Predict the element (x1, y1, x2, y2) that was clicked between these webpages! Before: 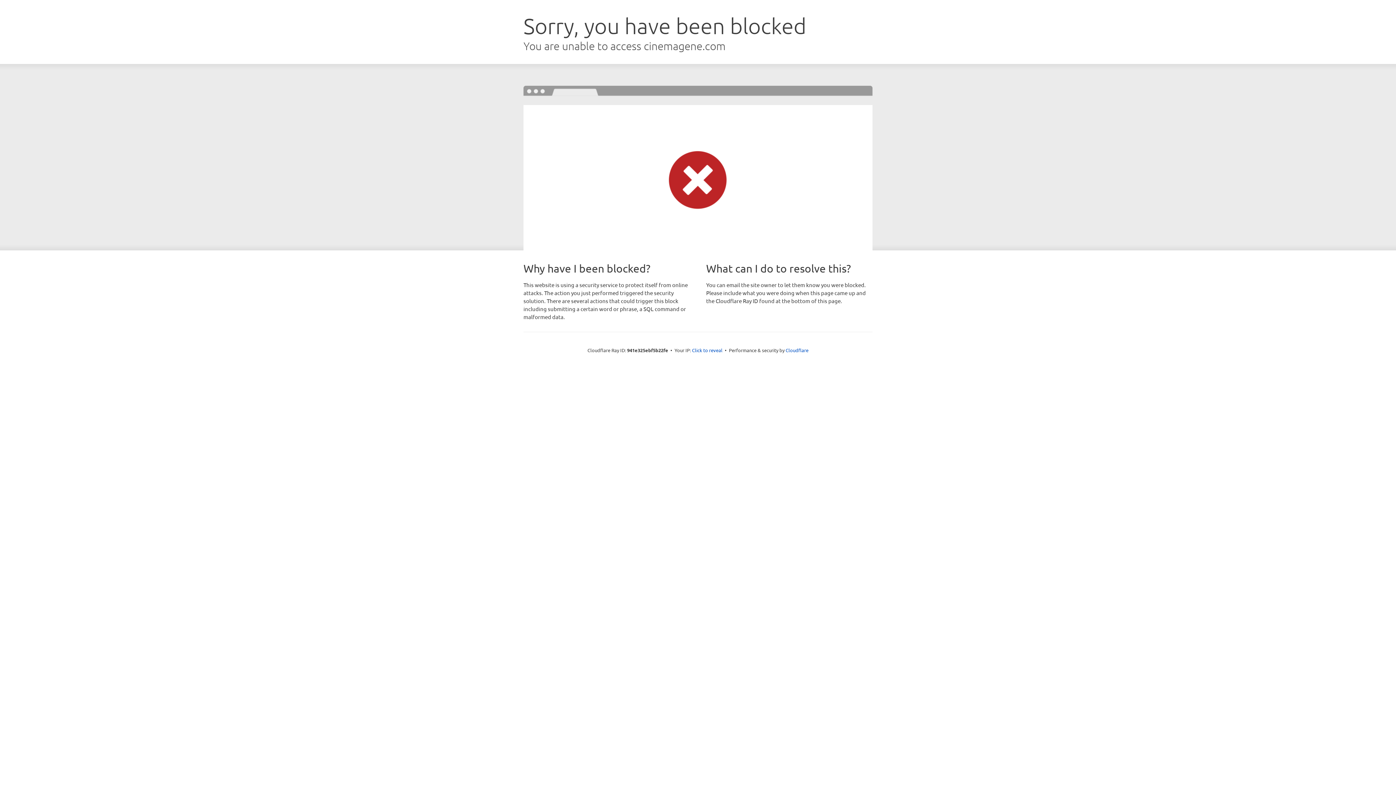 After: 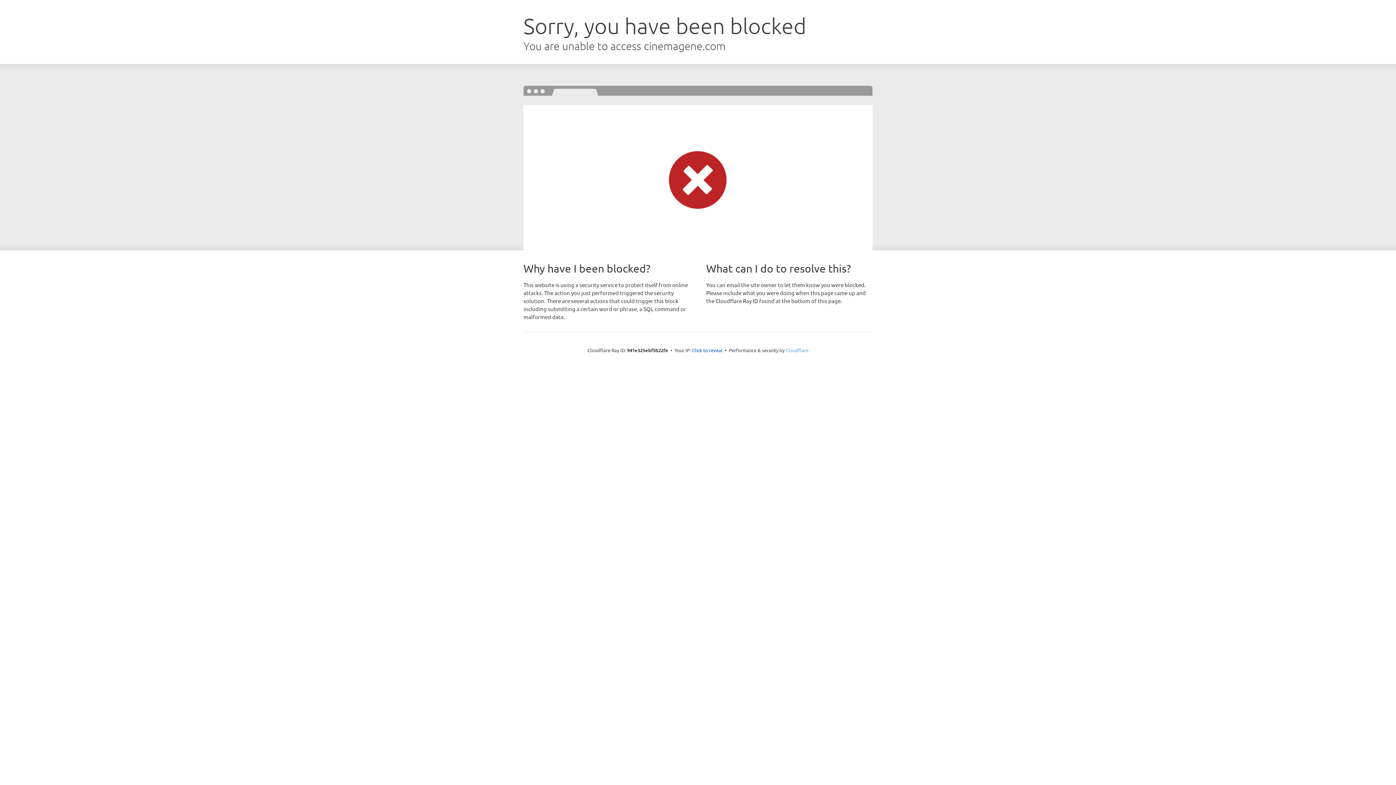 Action: label: Cloudflare bbox: (785, 347, 808, 353)